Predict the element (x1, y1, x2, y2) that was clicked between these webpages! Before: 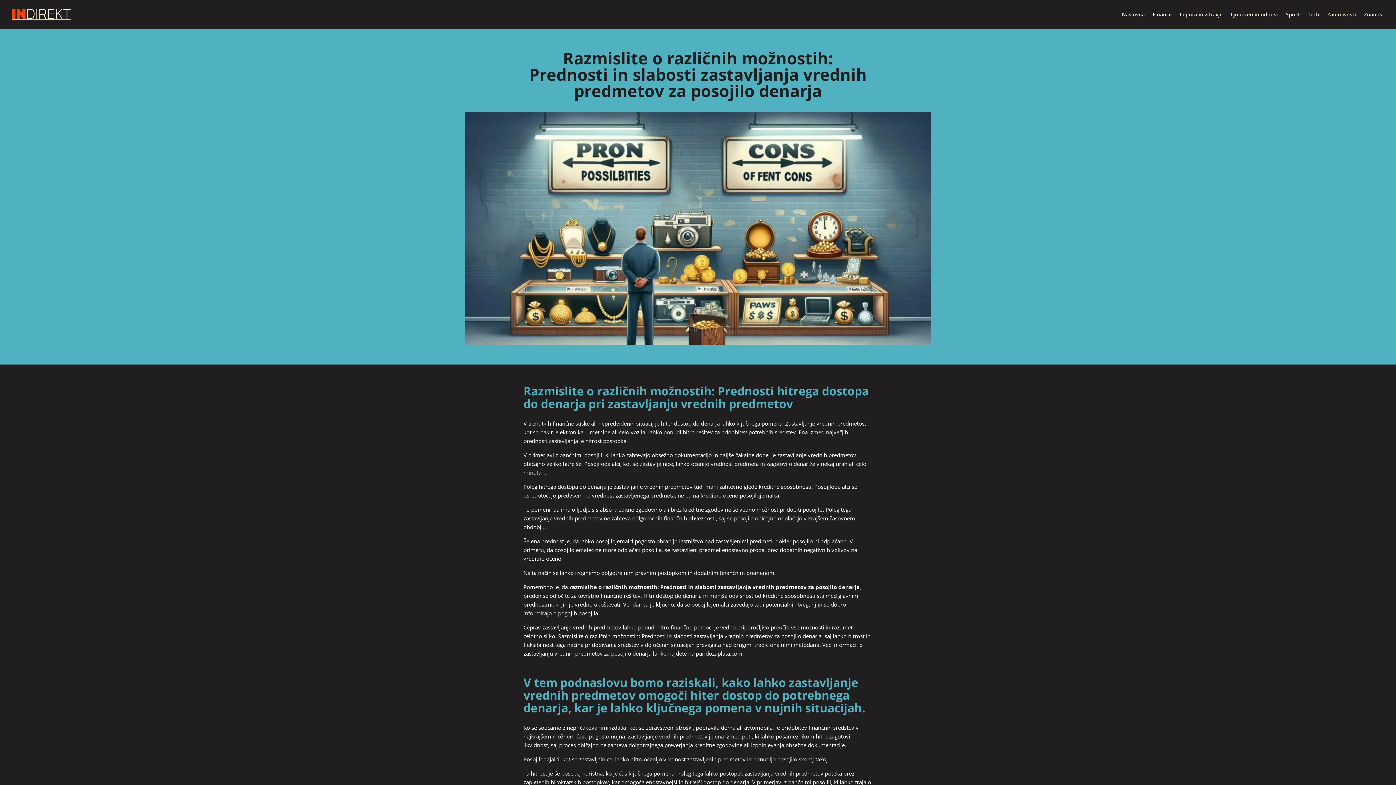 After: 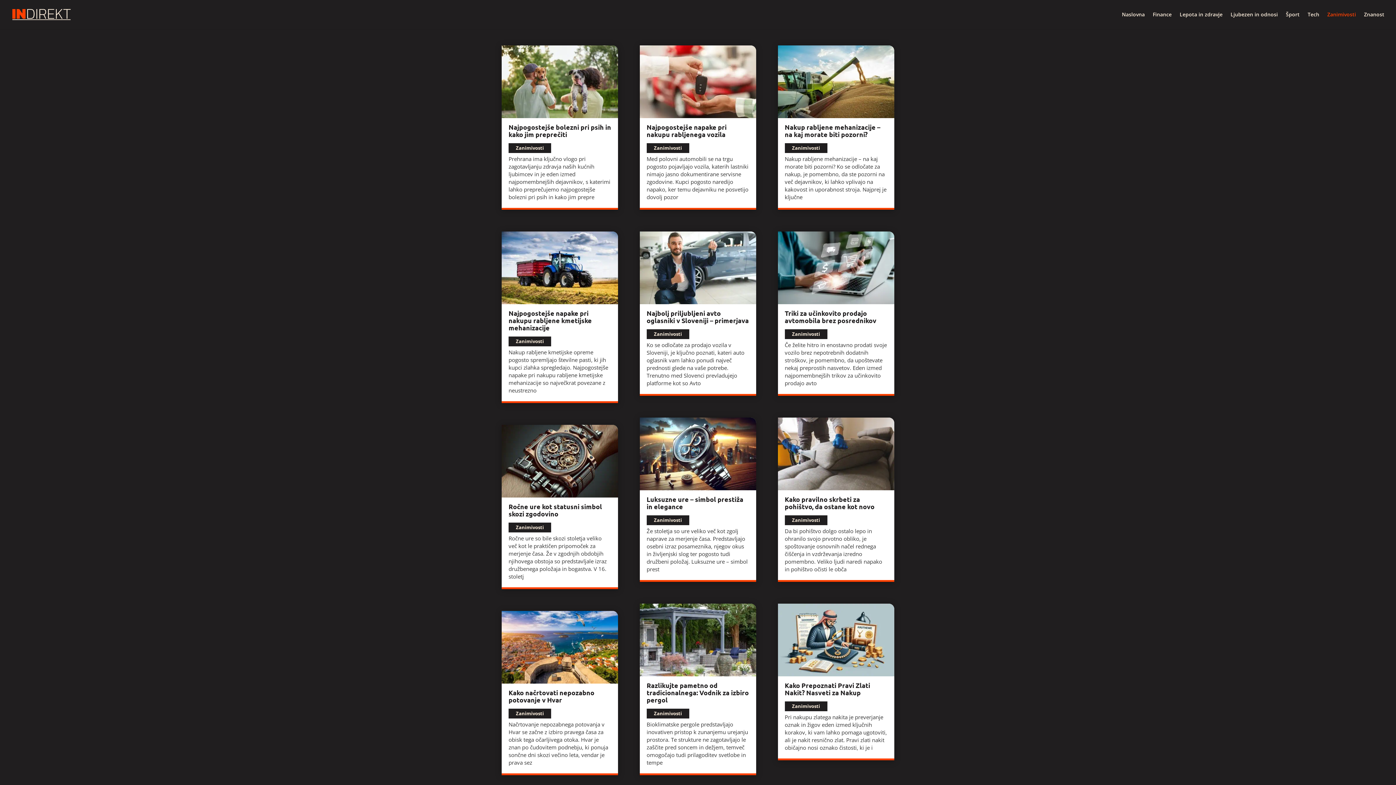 Action: label: Zanimivosti bbox: (1327, 12, 1356, 29)